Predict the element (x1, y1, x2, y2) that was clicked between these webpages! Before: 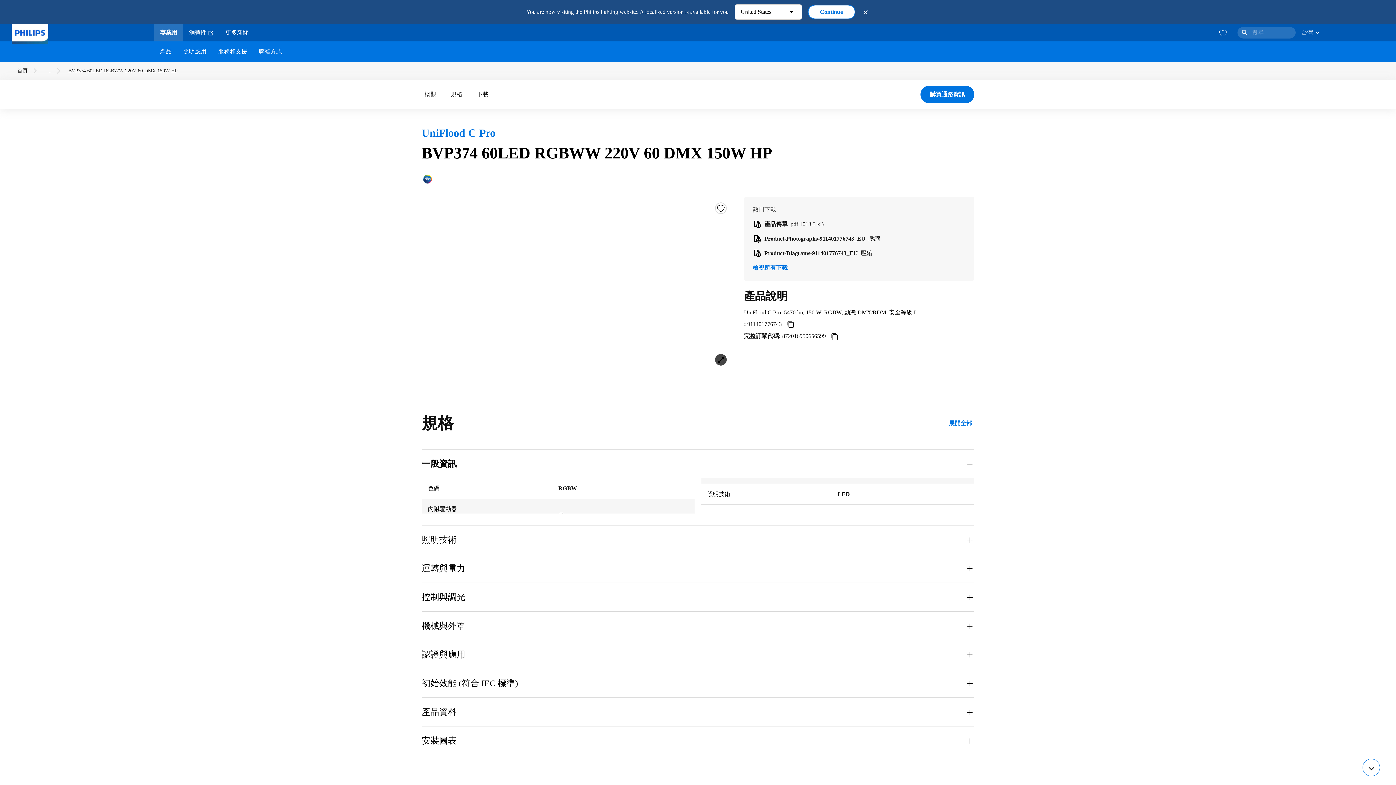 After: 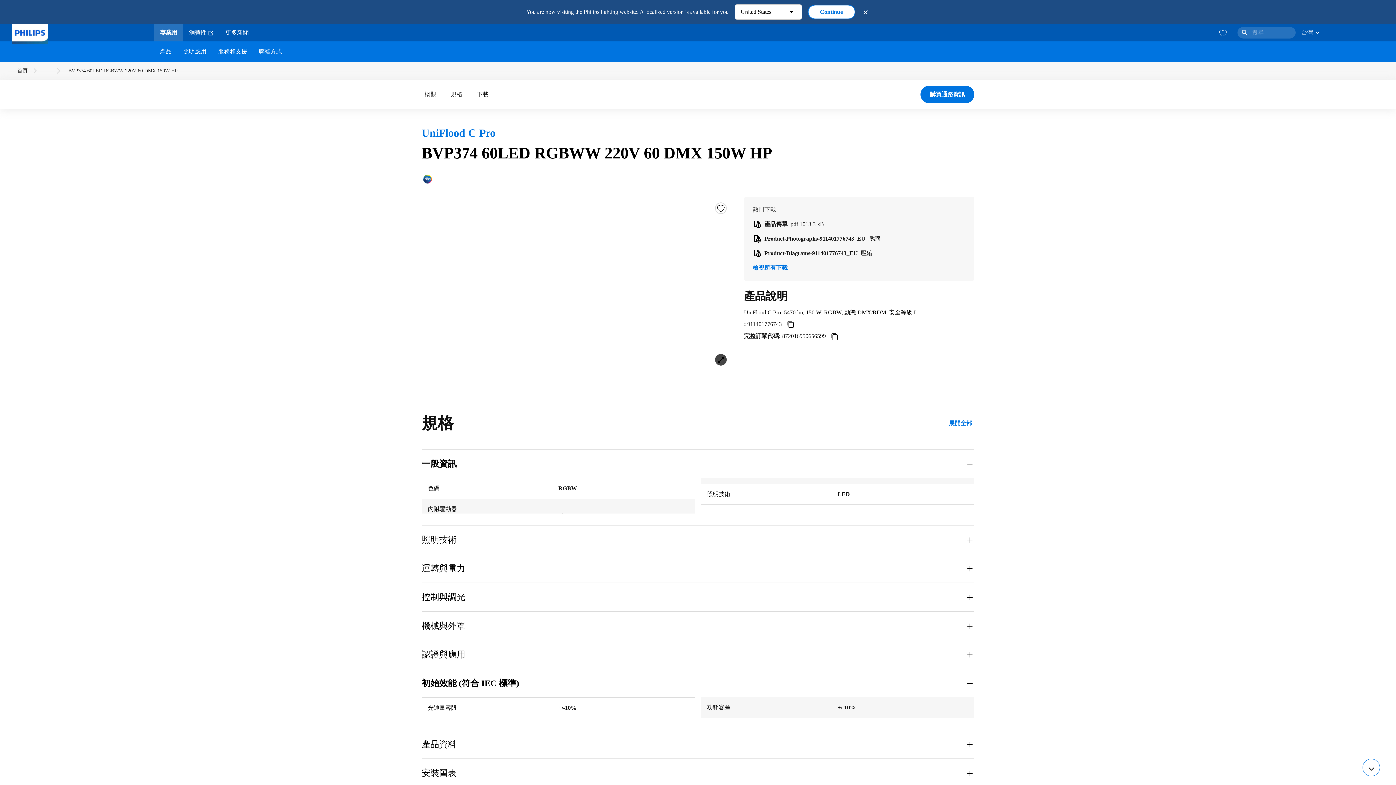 Action: bbox: (421, 669, 974, 697) label: 初始效能 (符合 IEC 標準)